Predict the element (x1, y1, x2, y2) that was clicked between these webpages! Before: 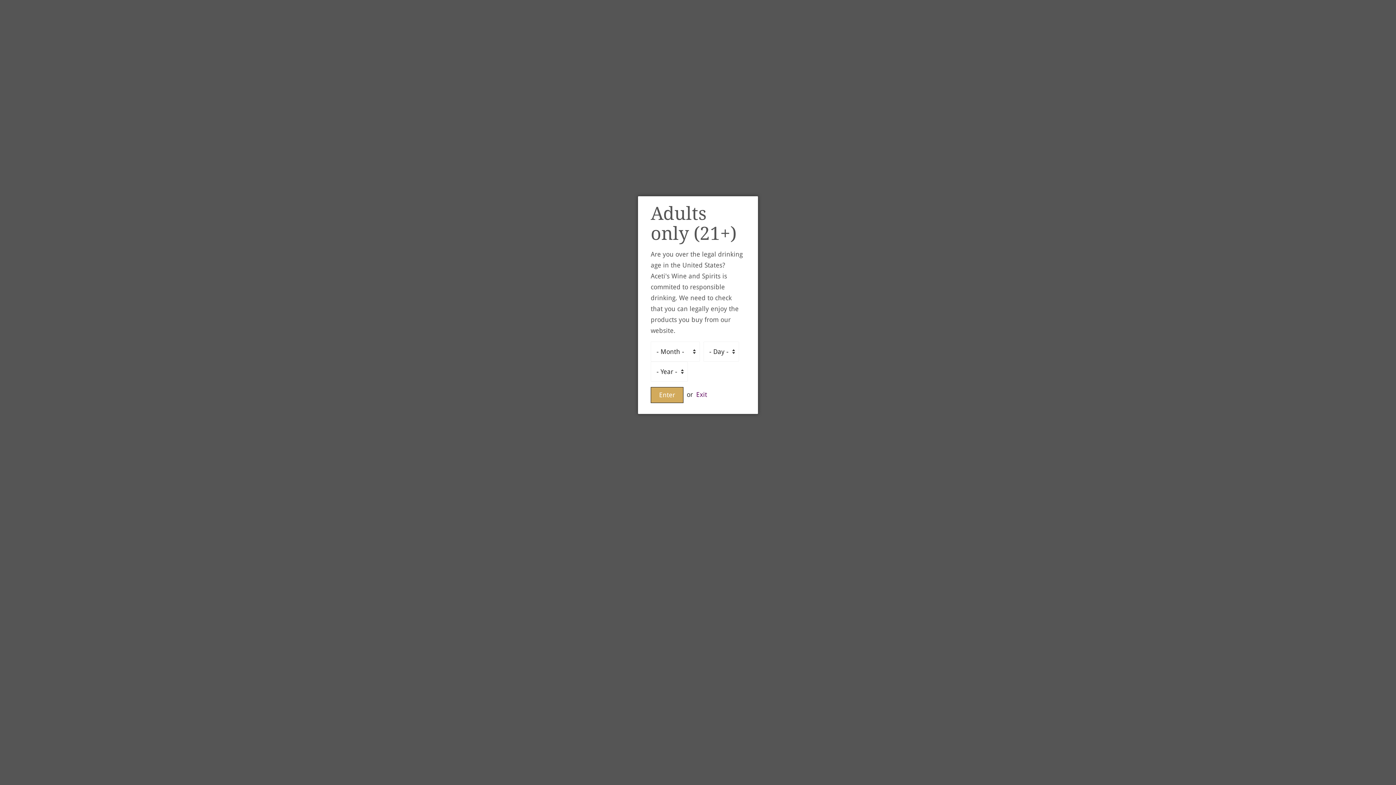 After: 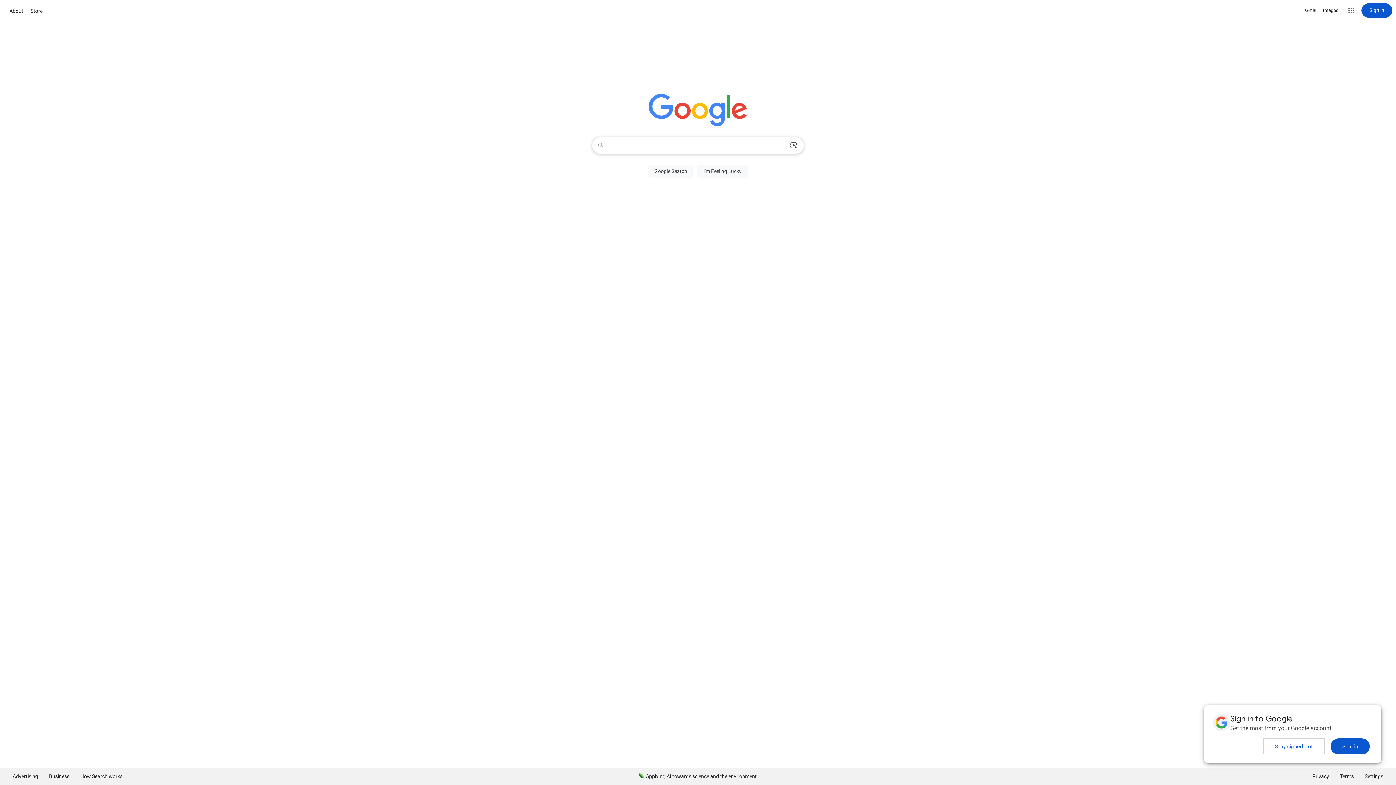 Action: bbox: (650, 387, 683, 403) label: Enter